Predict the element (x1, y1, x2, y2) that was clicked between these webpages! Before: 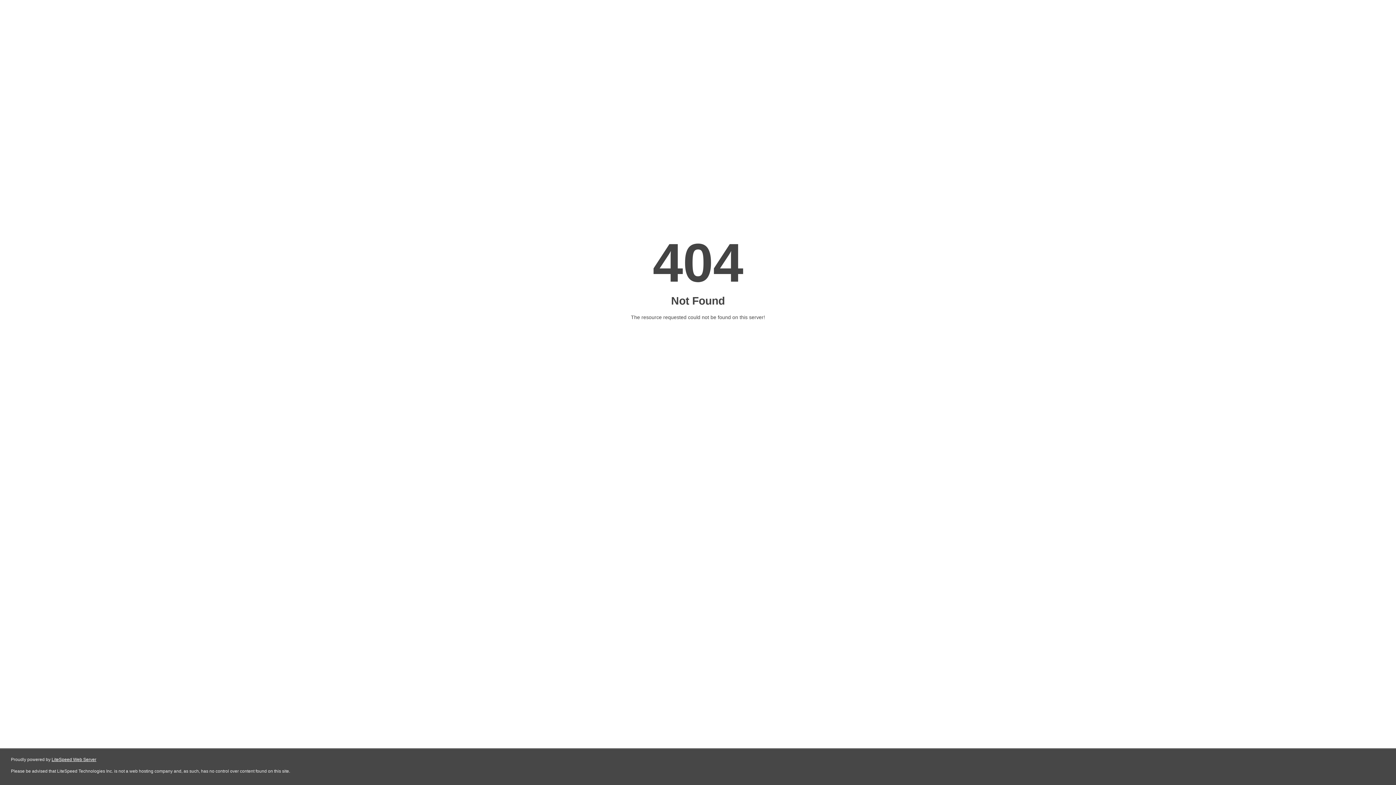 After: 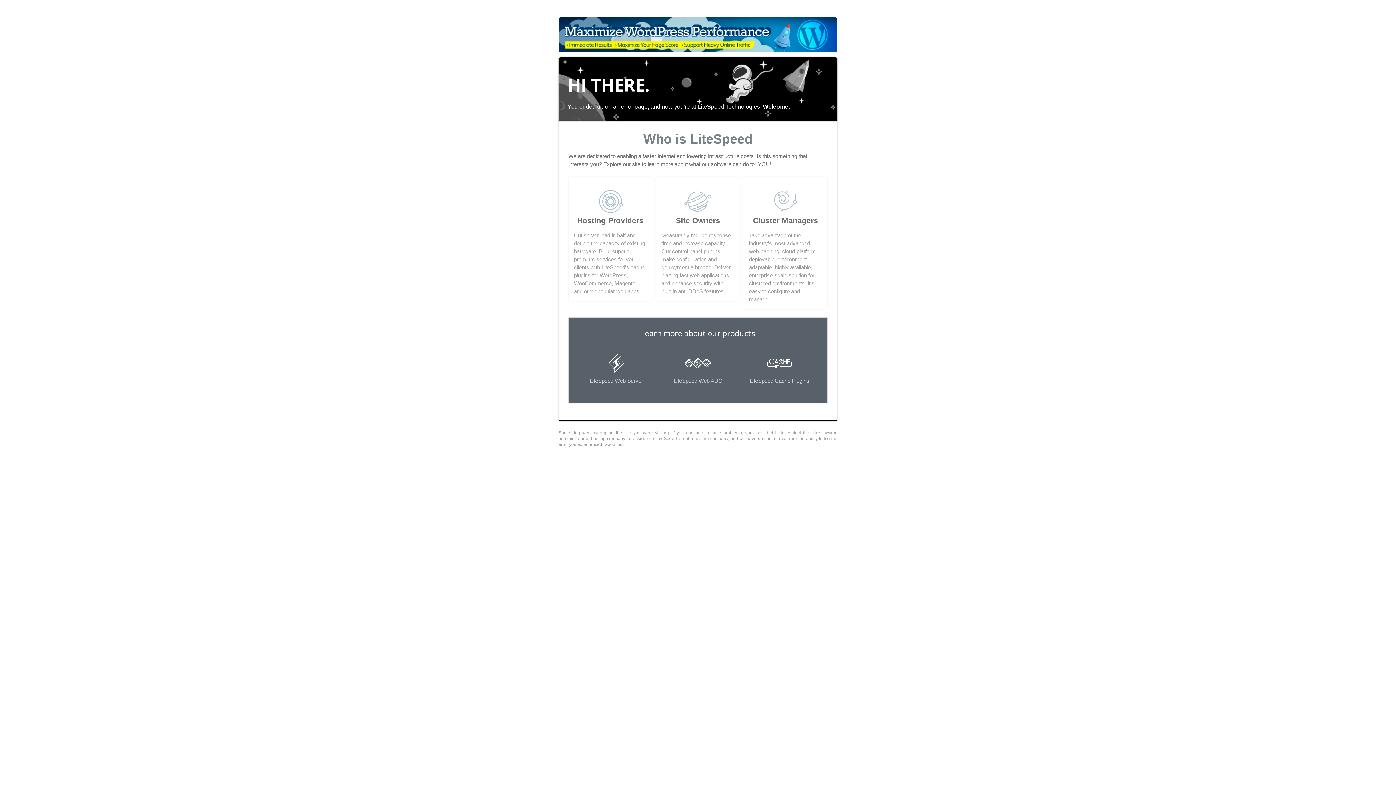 Action: label: LiteSpeed Web Server bbox: (51, 757, 96, 762)